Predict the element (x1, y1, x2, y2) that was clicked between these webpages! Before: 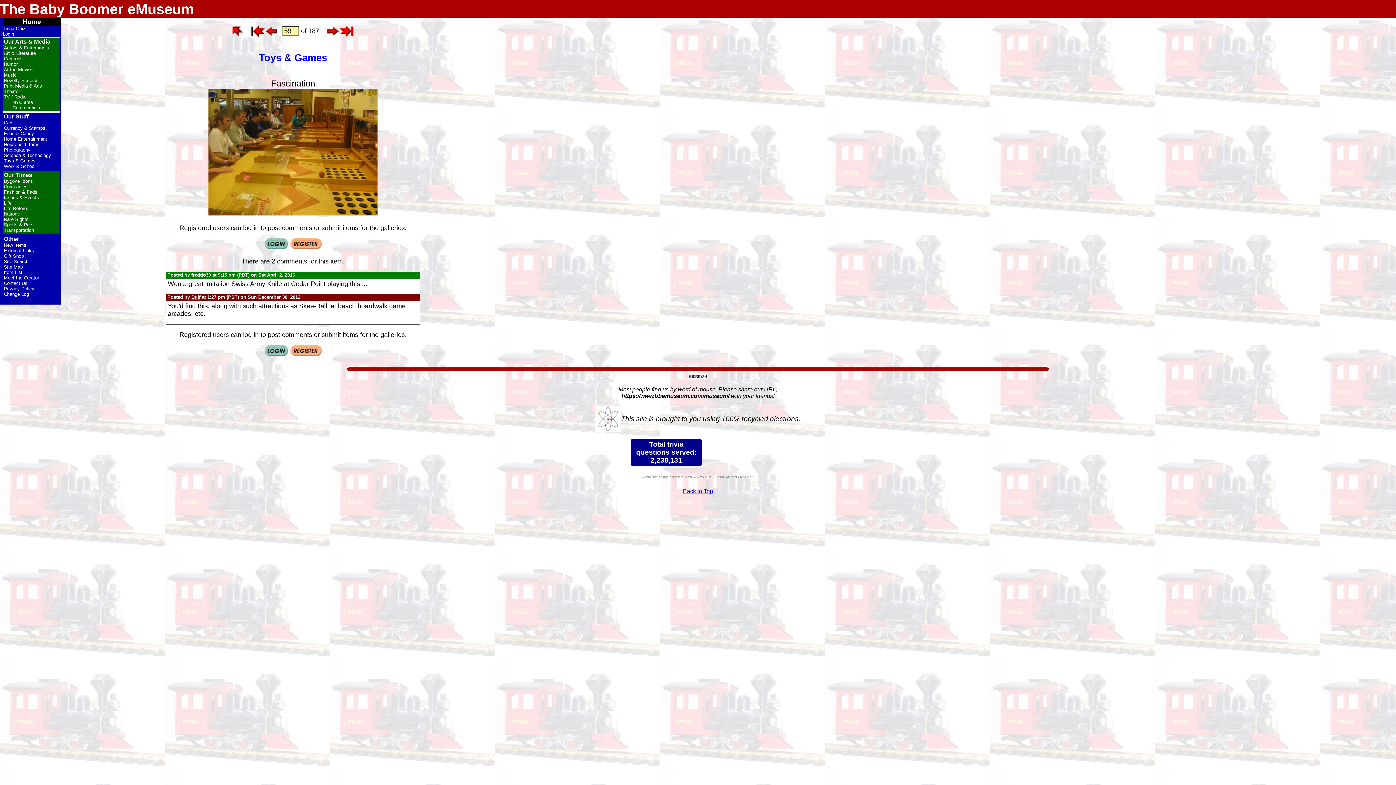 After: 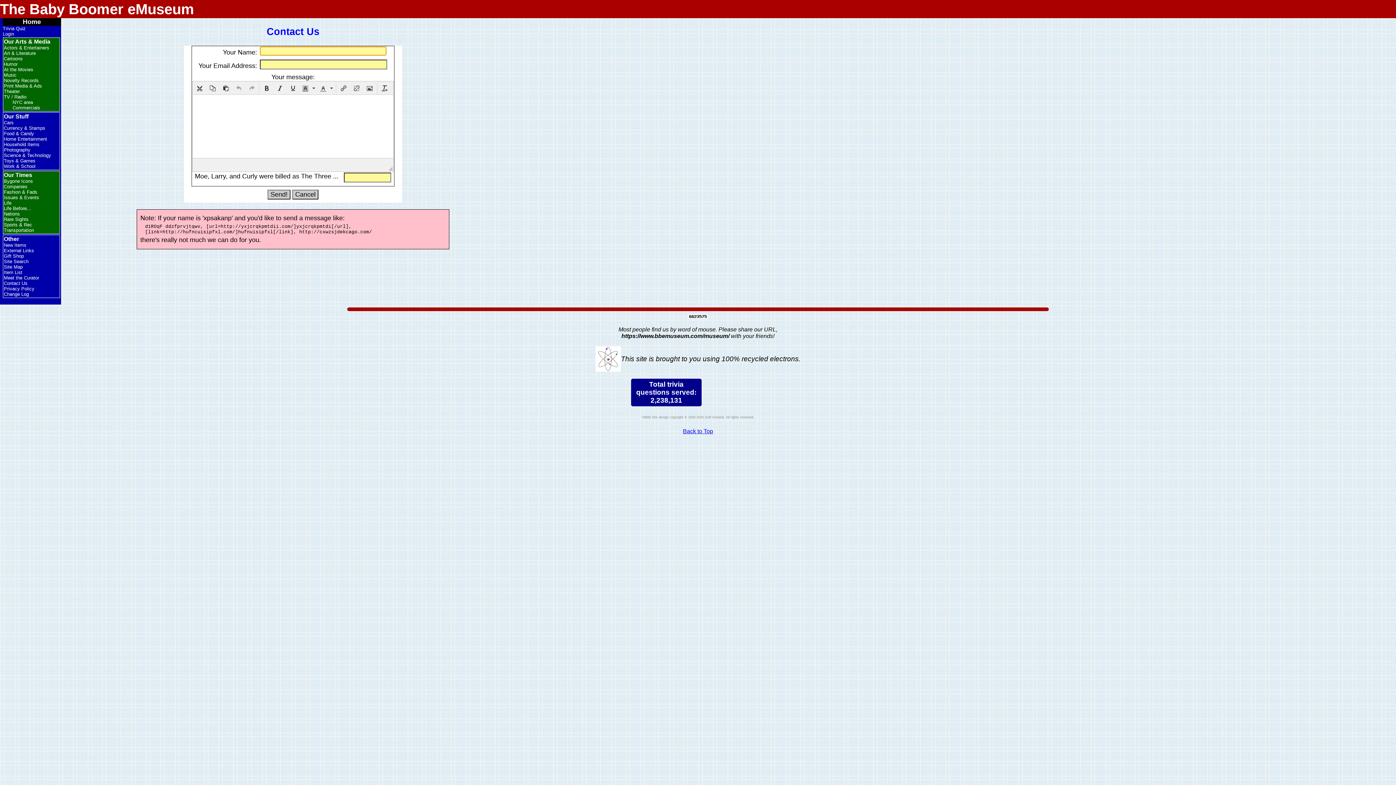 Action: bbox: (3, 280, 27, 286) label: Contact Us